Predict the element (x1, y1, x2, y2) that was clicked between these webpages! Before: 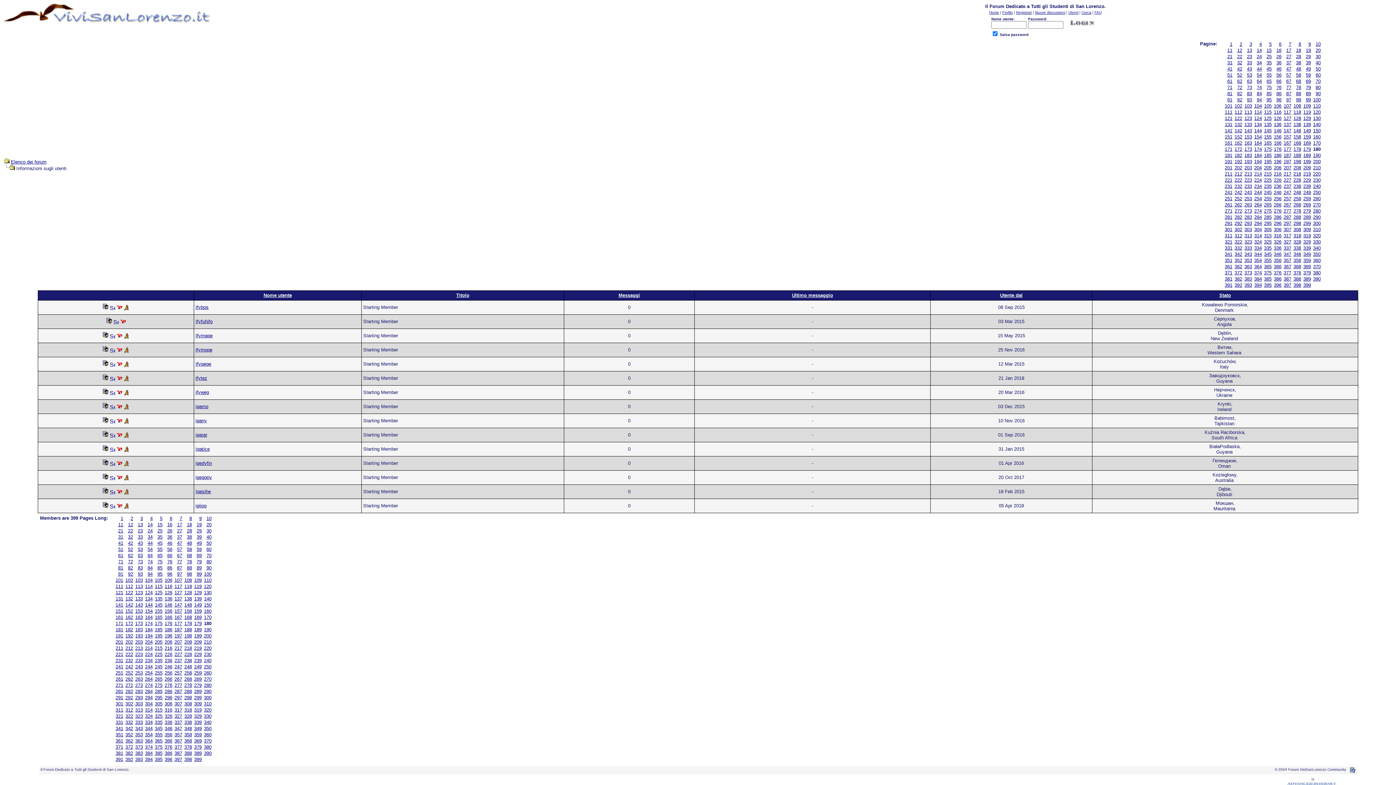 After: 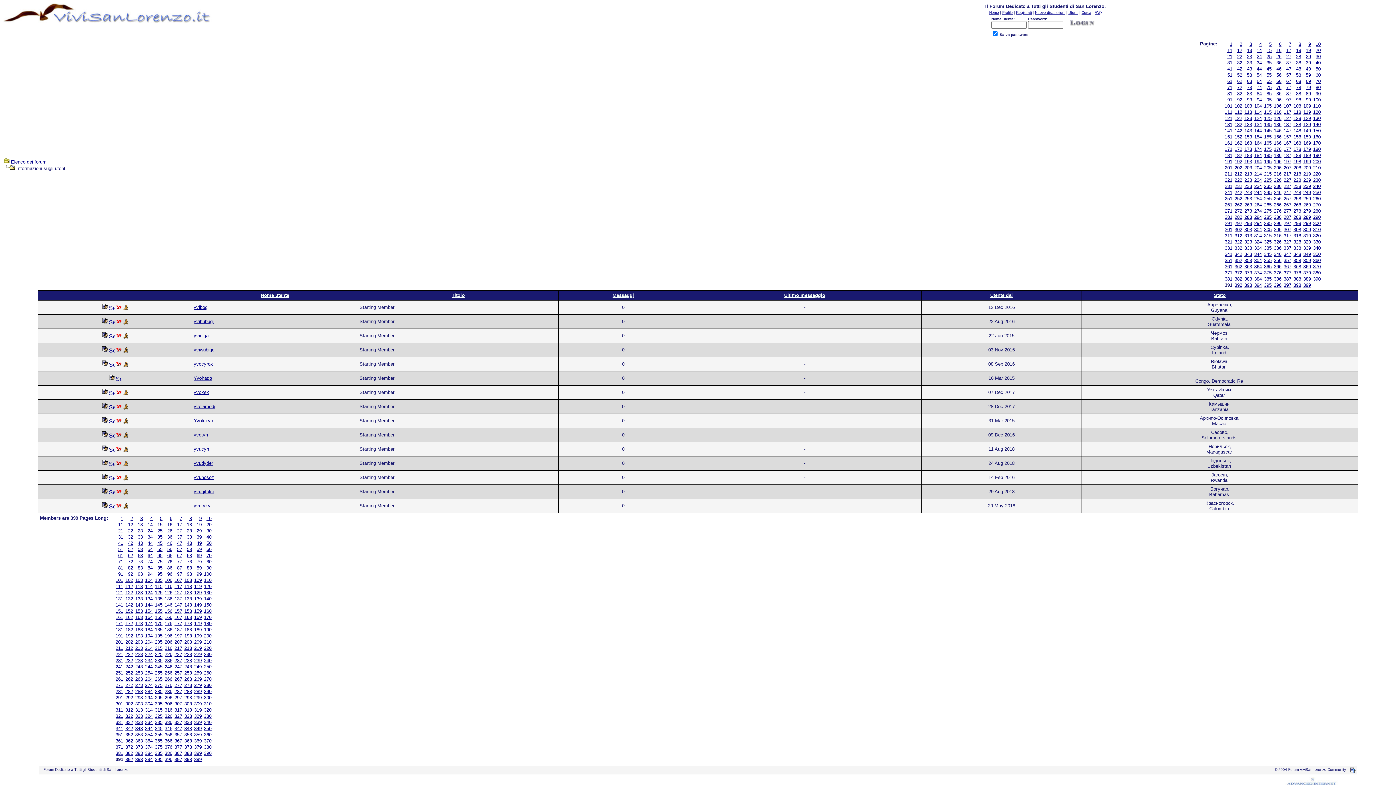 Action: label: 391 bbox: (115, 757, 123, 762)